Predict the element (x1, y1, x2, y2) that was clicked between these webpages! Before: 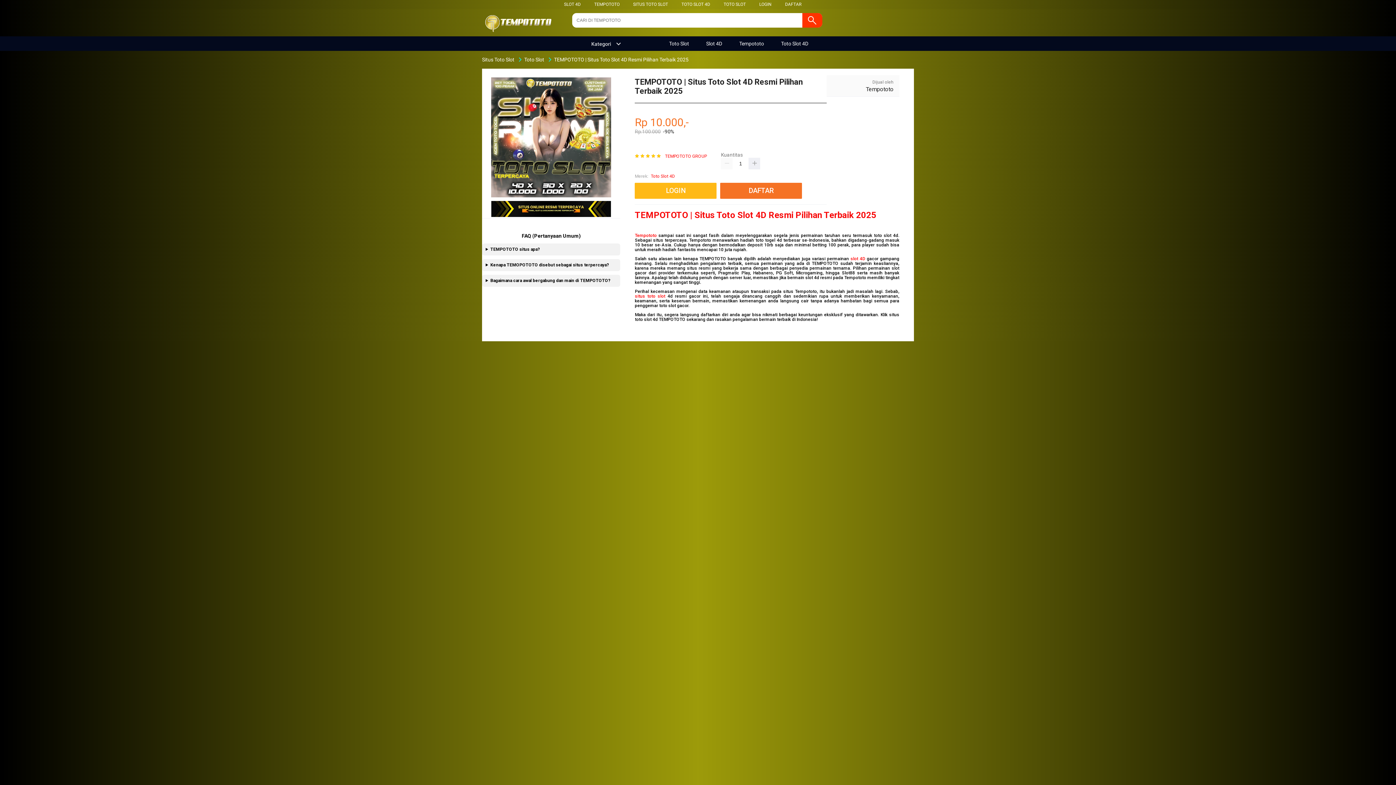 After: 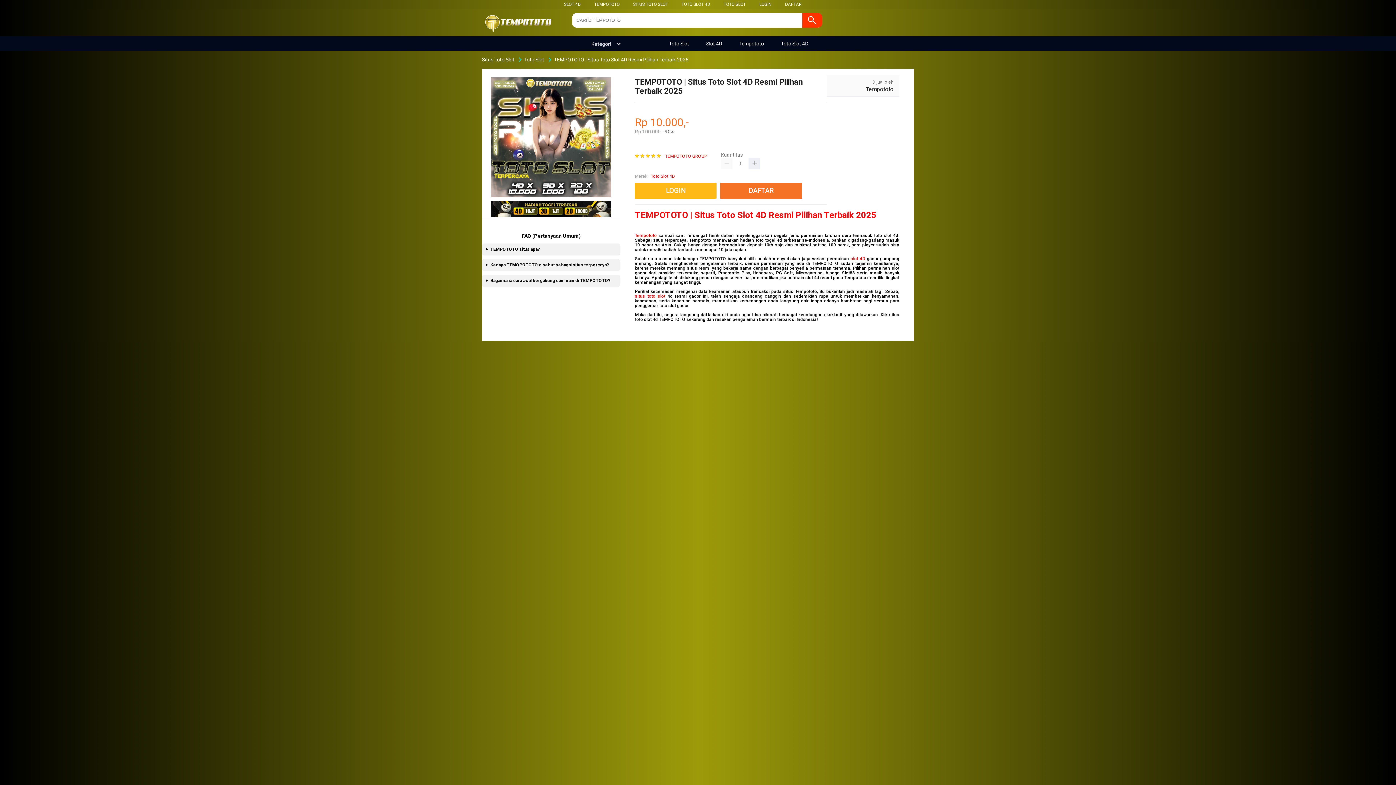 Action: bbox: (651, 172, 675, 179) label: Toto Slot 4D